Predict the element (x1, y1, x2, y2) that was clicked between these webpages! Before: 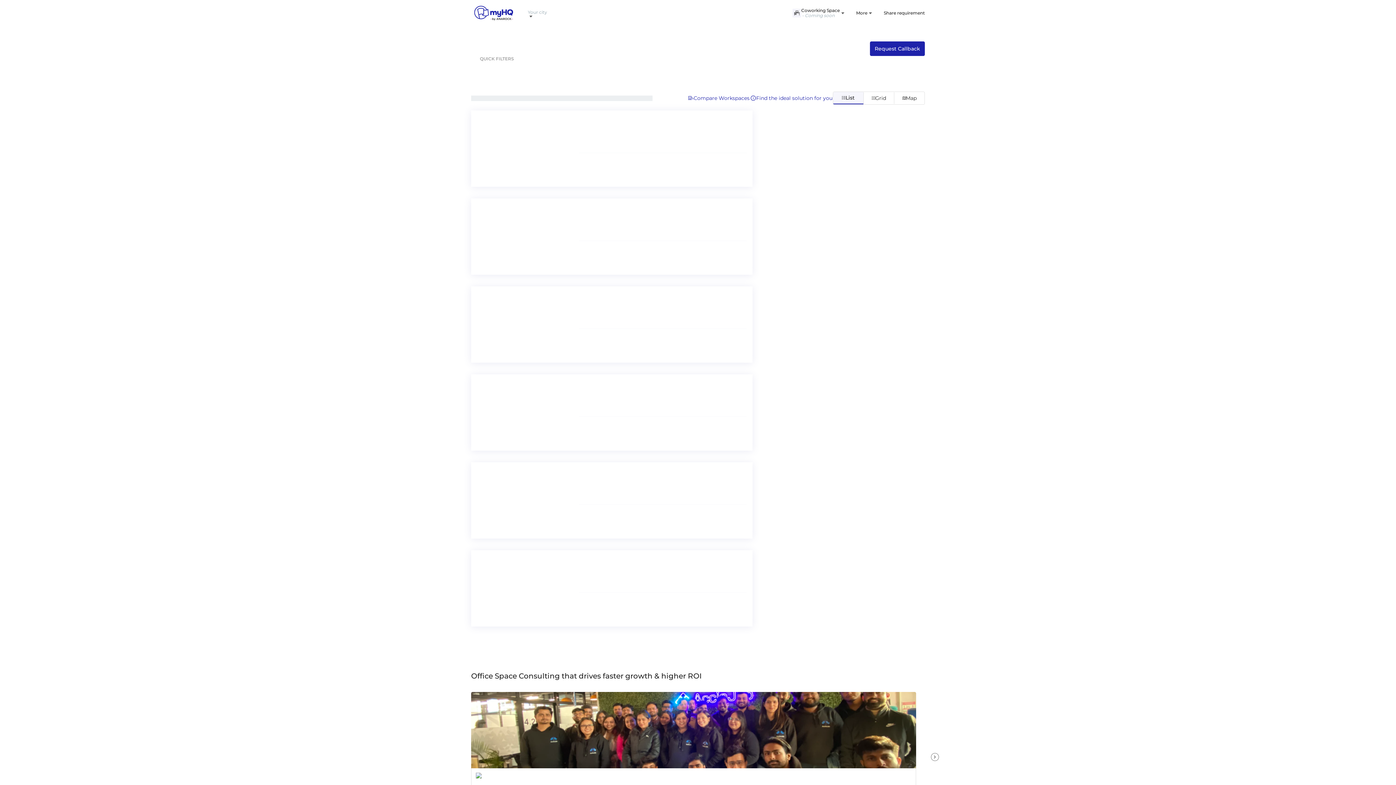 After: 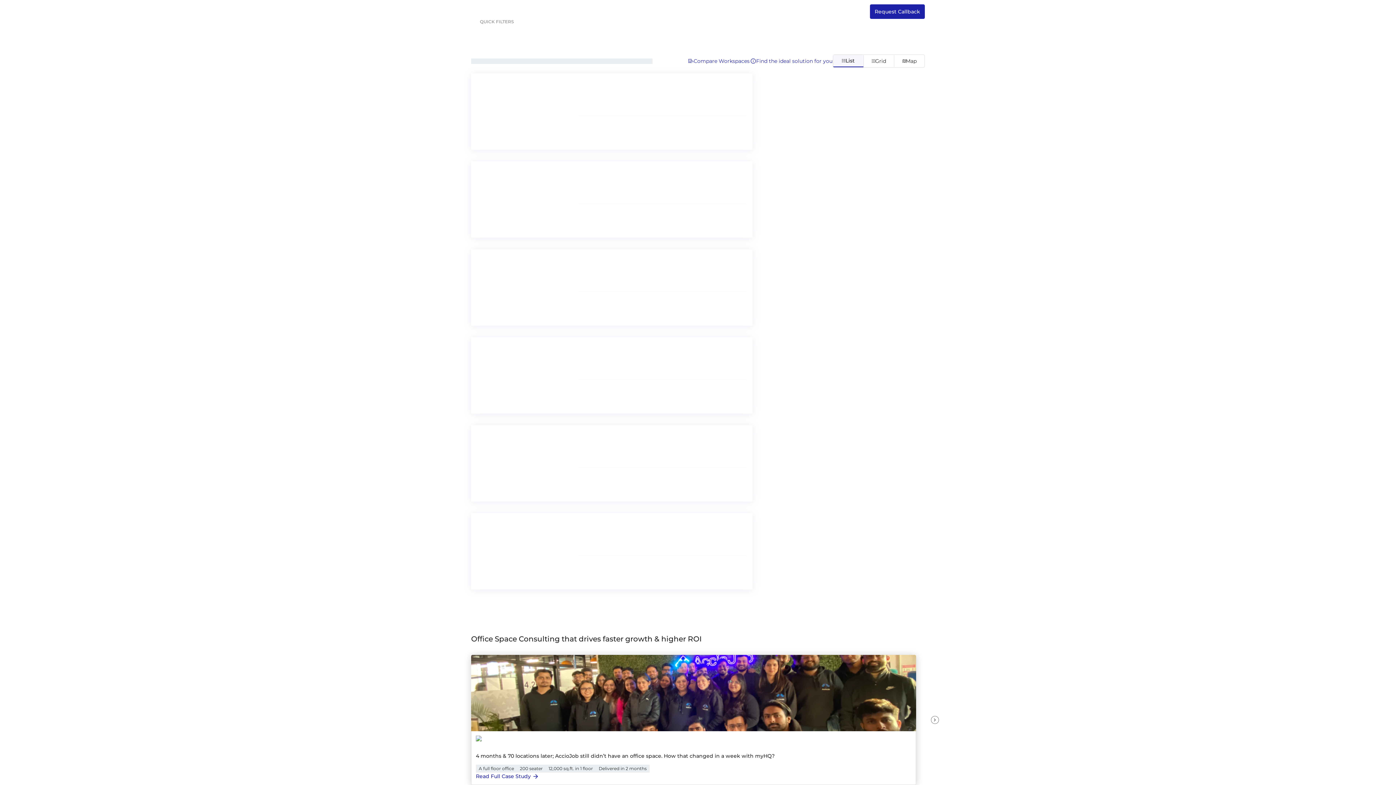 Action: label: 4 months & 70 locations later; AccioJob still didn’t have an office space. How that changed in a week with myHQ?
A full floor office
200 seater
12,000 sq.ft. in 1 floor
Delivered in 2 months
Read Full Case Study bbox: (471, 692, 916, 822)